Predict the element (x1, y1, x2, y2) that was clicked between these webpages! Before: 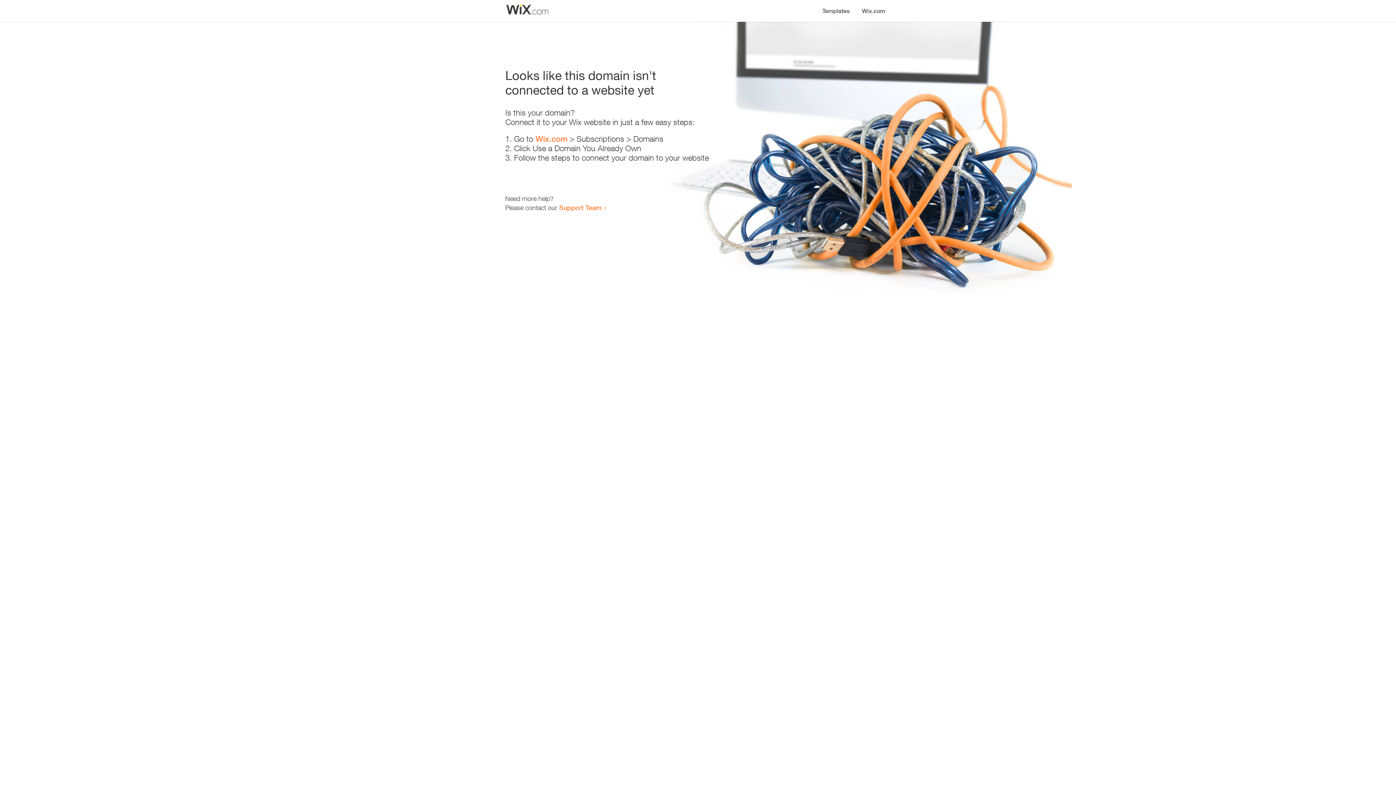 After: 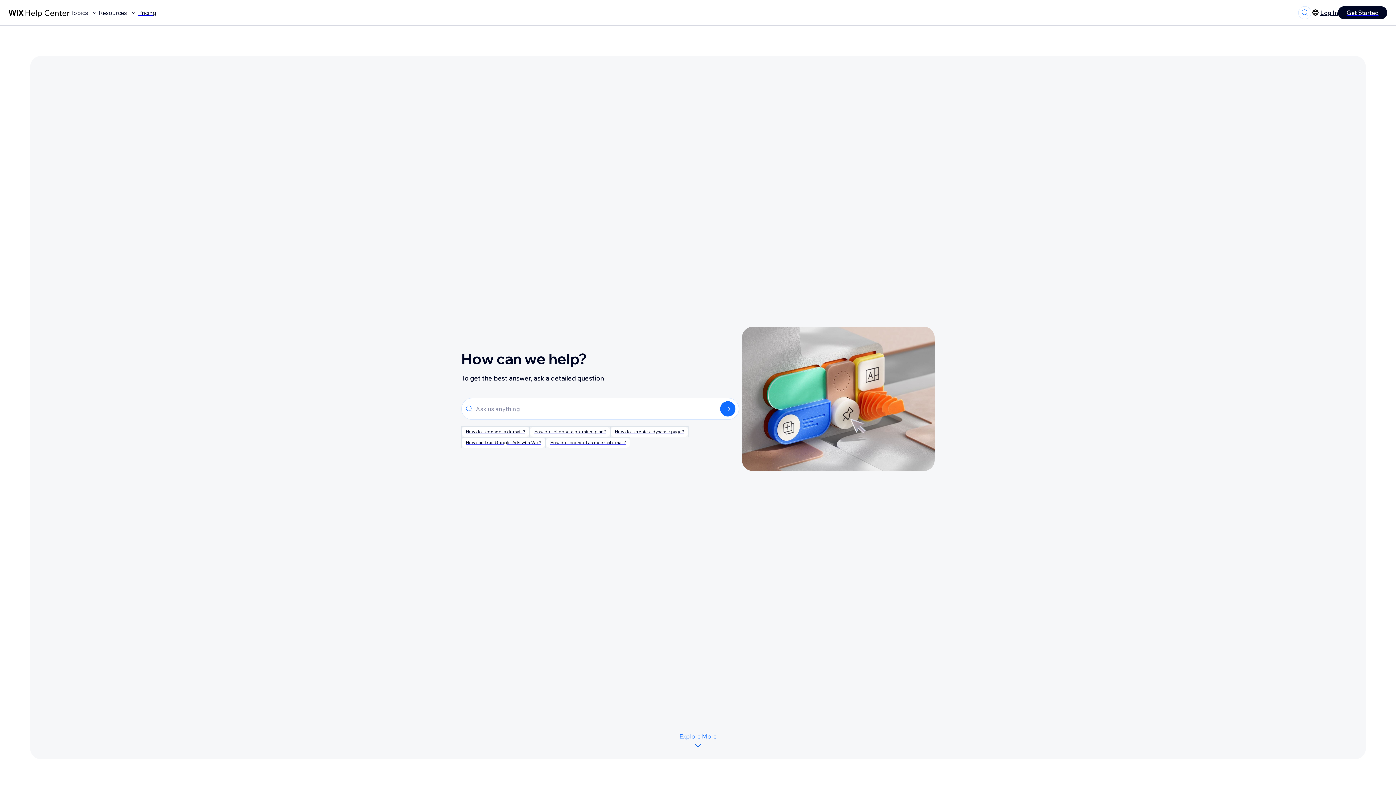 Action: label: Support Team bbox: (559, 203, 601, 211)